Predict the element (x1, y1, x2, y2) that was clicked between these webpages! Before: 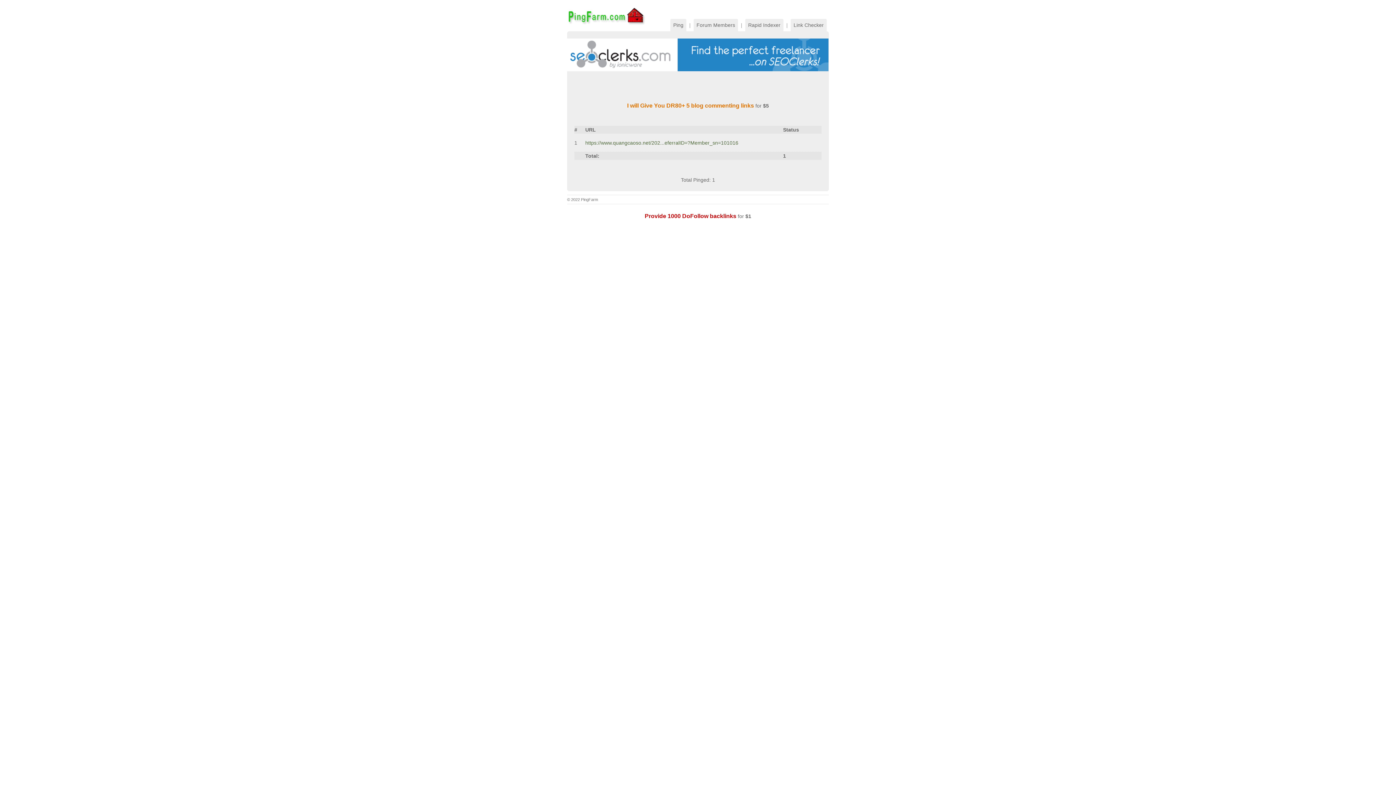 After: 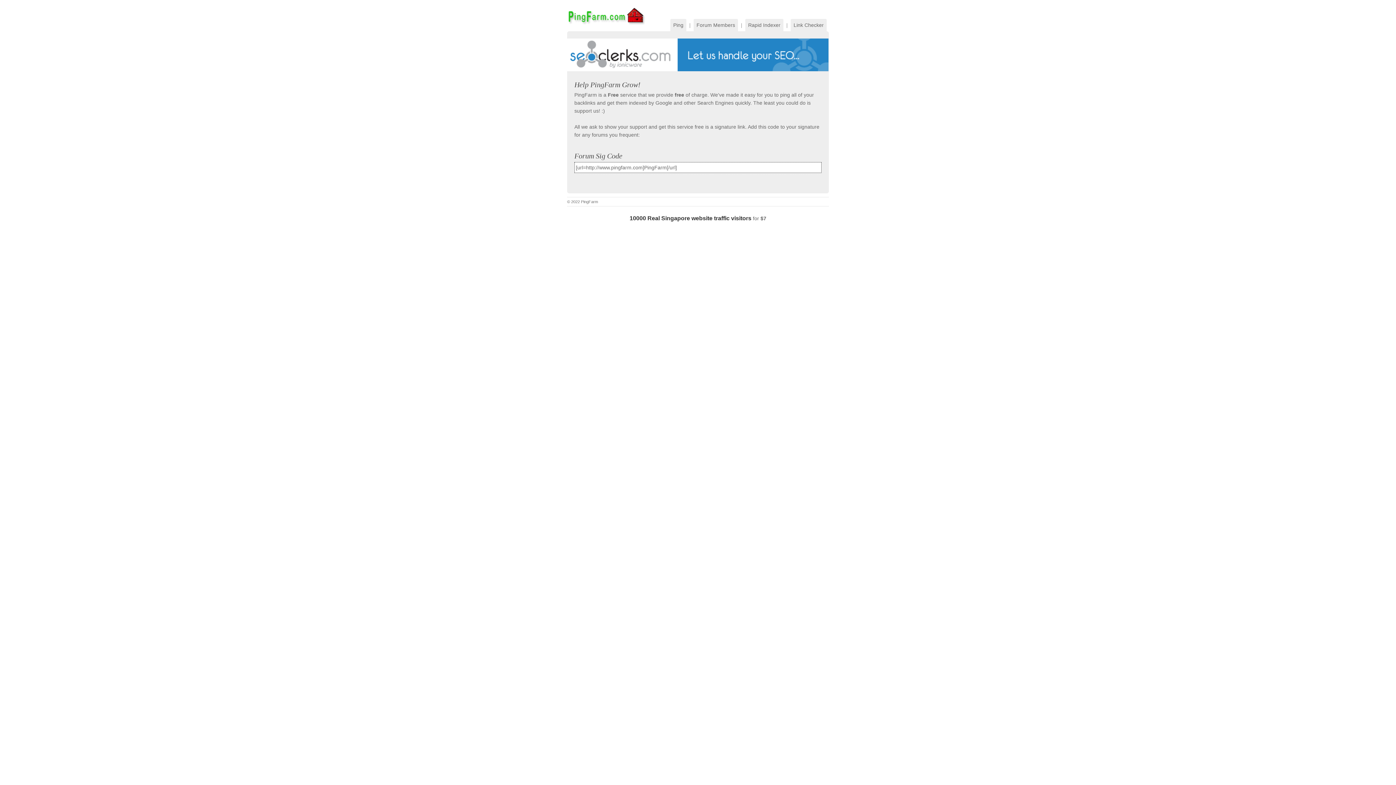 Action: bbox: (693, 18, 738, 31) label: Forum Members